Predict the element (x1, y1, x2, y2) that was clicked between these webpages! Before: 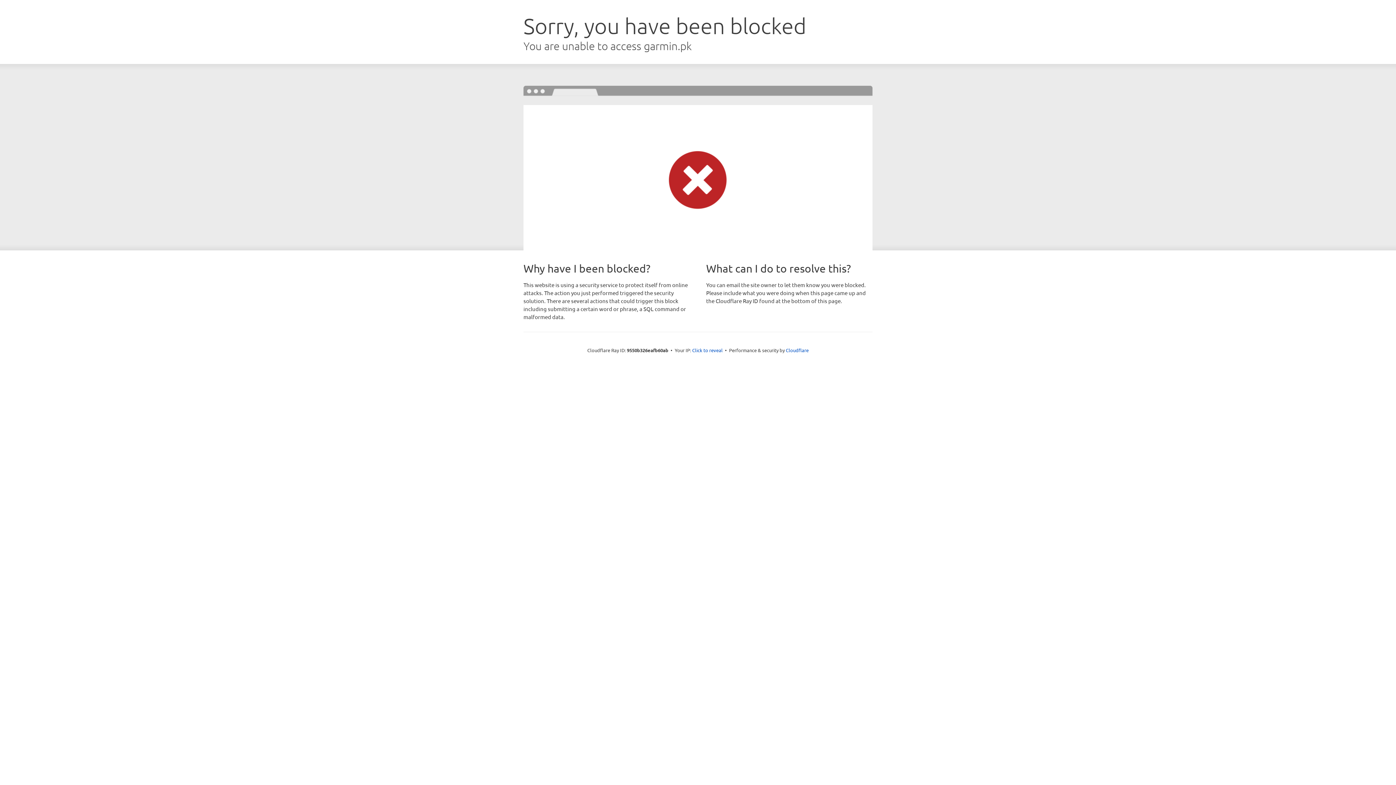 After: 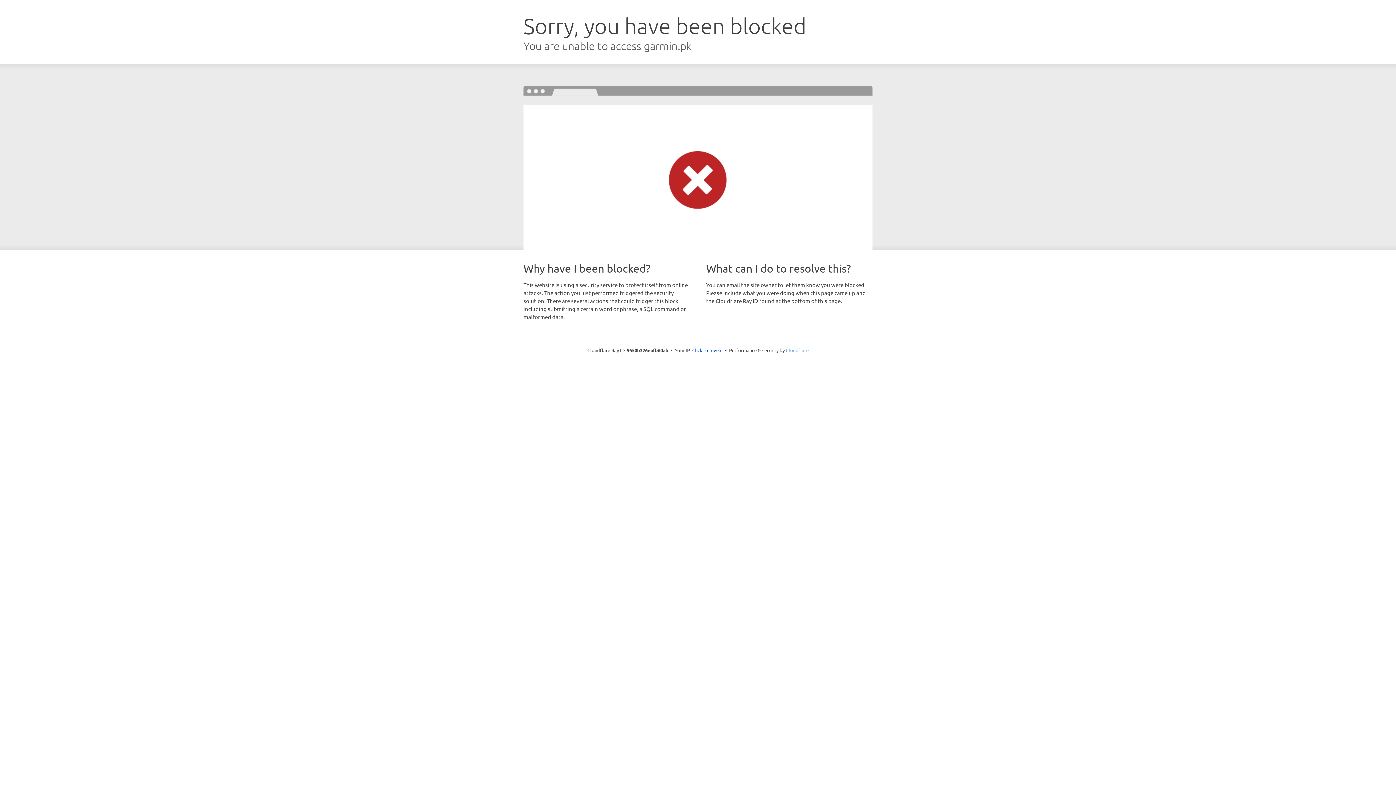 Action: label: Cloudflare bbox: (786, 347, 808, 353)